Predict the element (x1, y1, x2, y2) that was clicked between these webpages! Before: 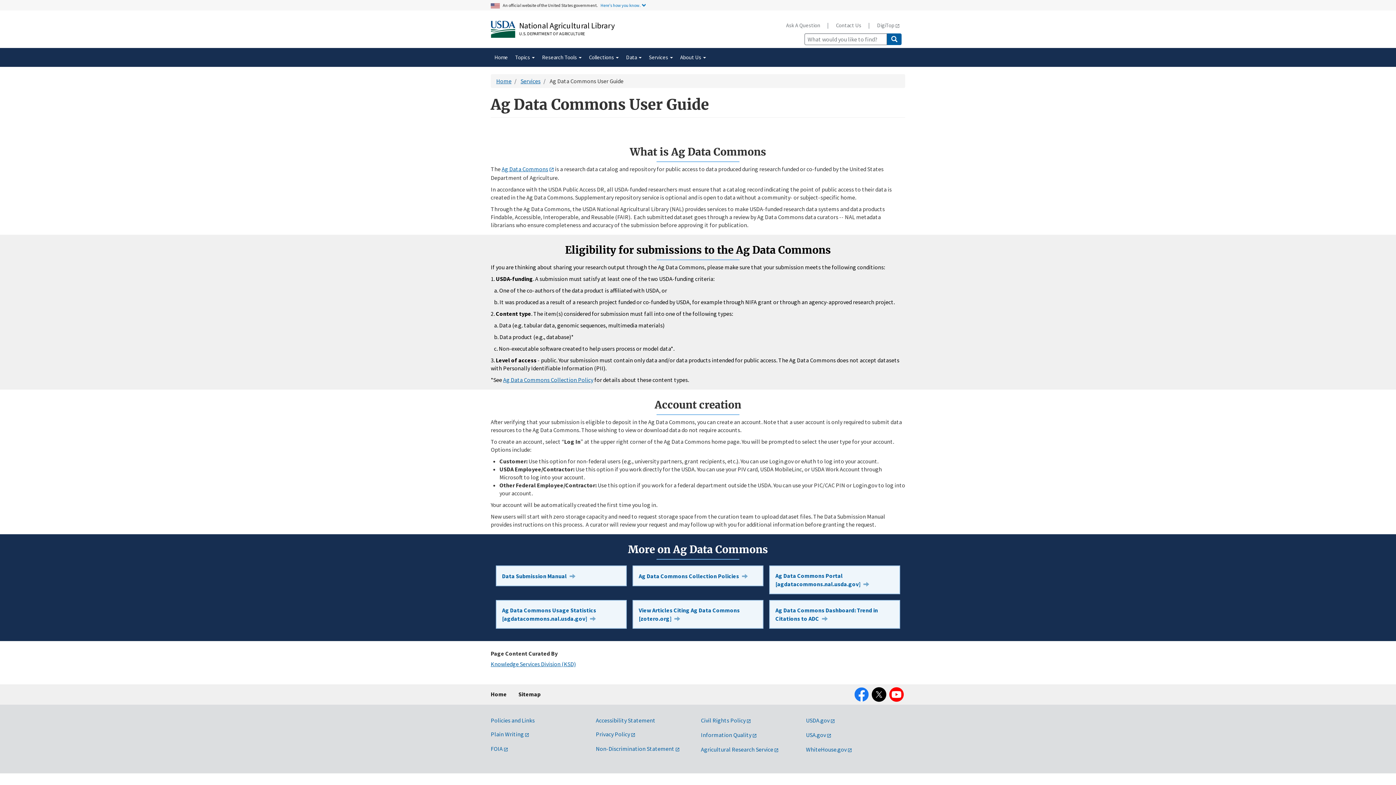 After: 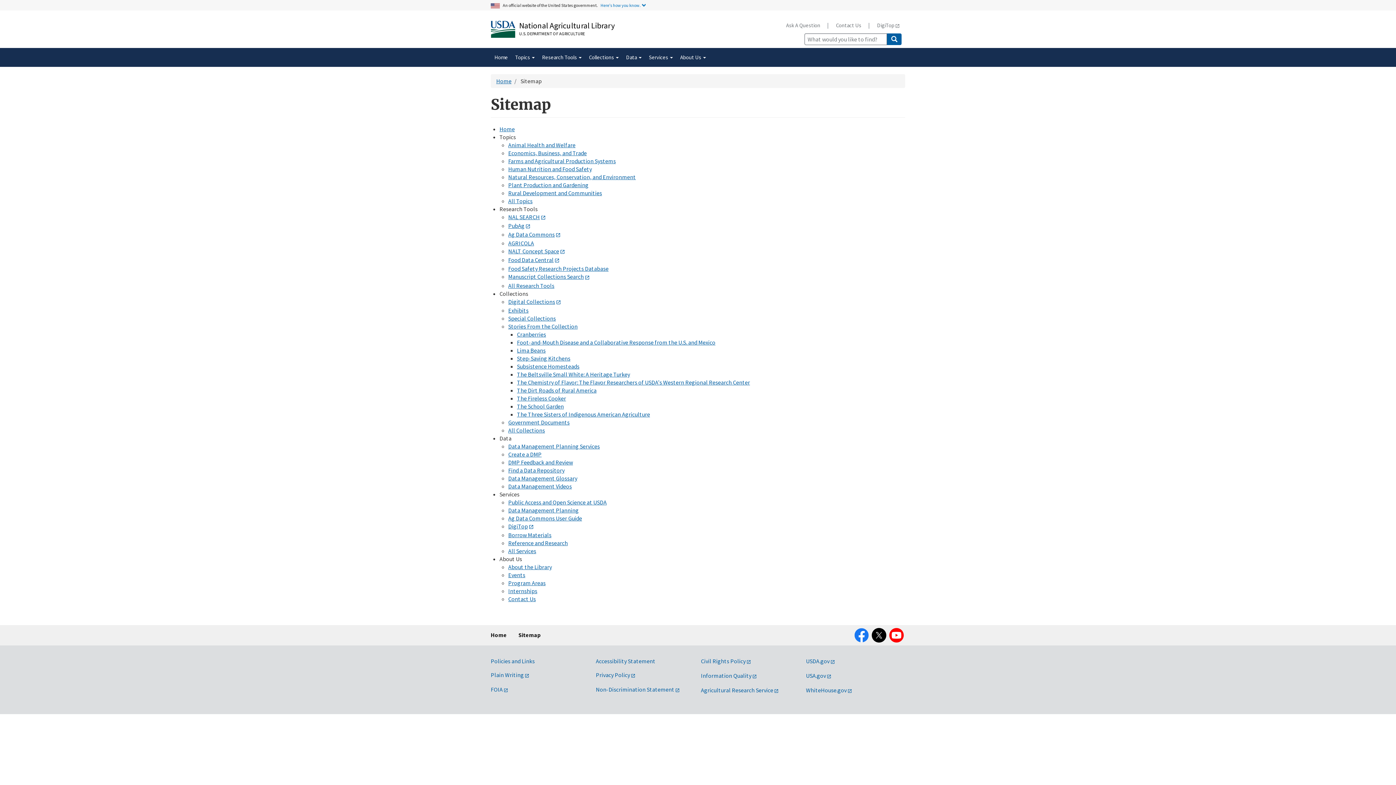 Action: label: Sitemap bbox: (518, 684, 540, 704)